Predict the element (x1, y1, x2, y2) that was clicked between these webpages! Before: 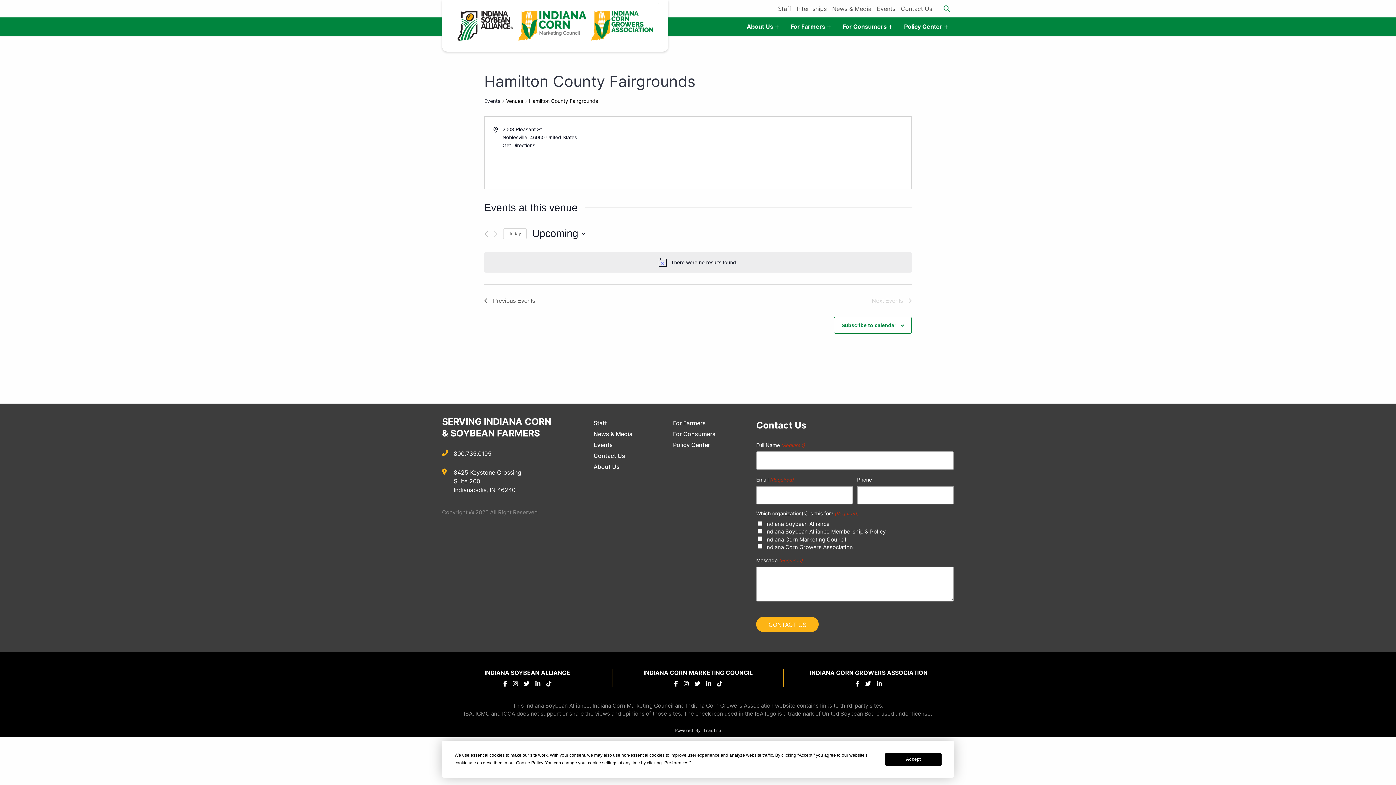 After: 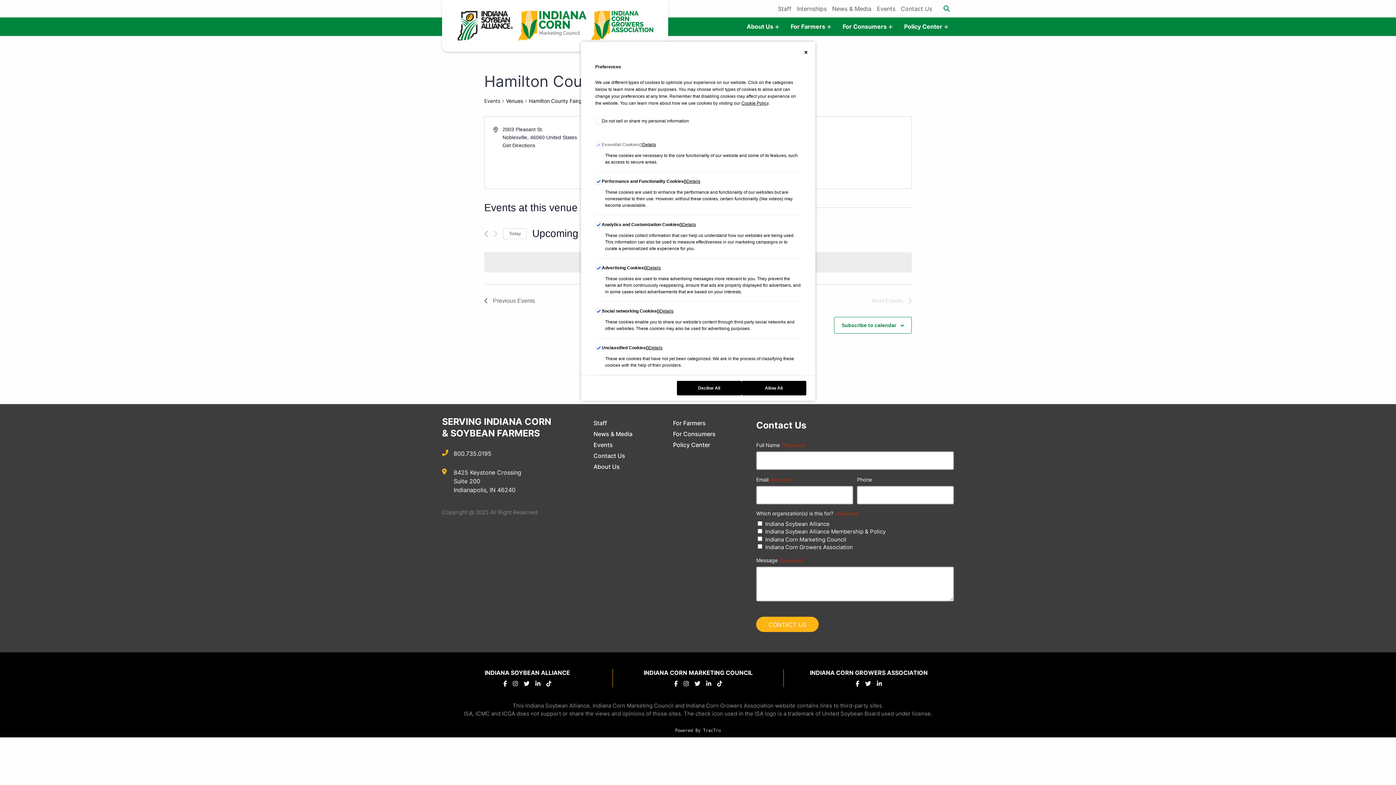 Action: bbox: (664, 760, 688, 765) label: Preferences